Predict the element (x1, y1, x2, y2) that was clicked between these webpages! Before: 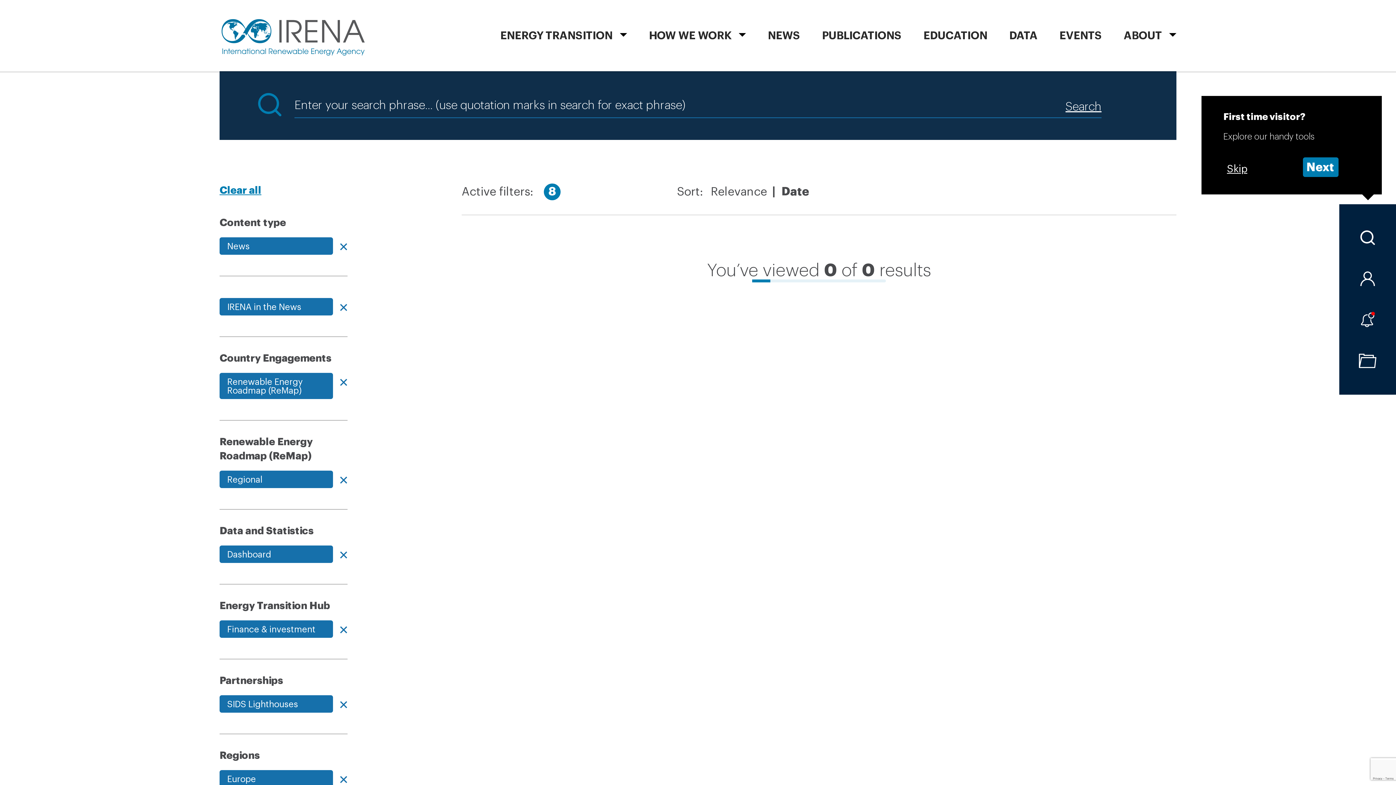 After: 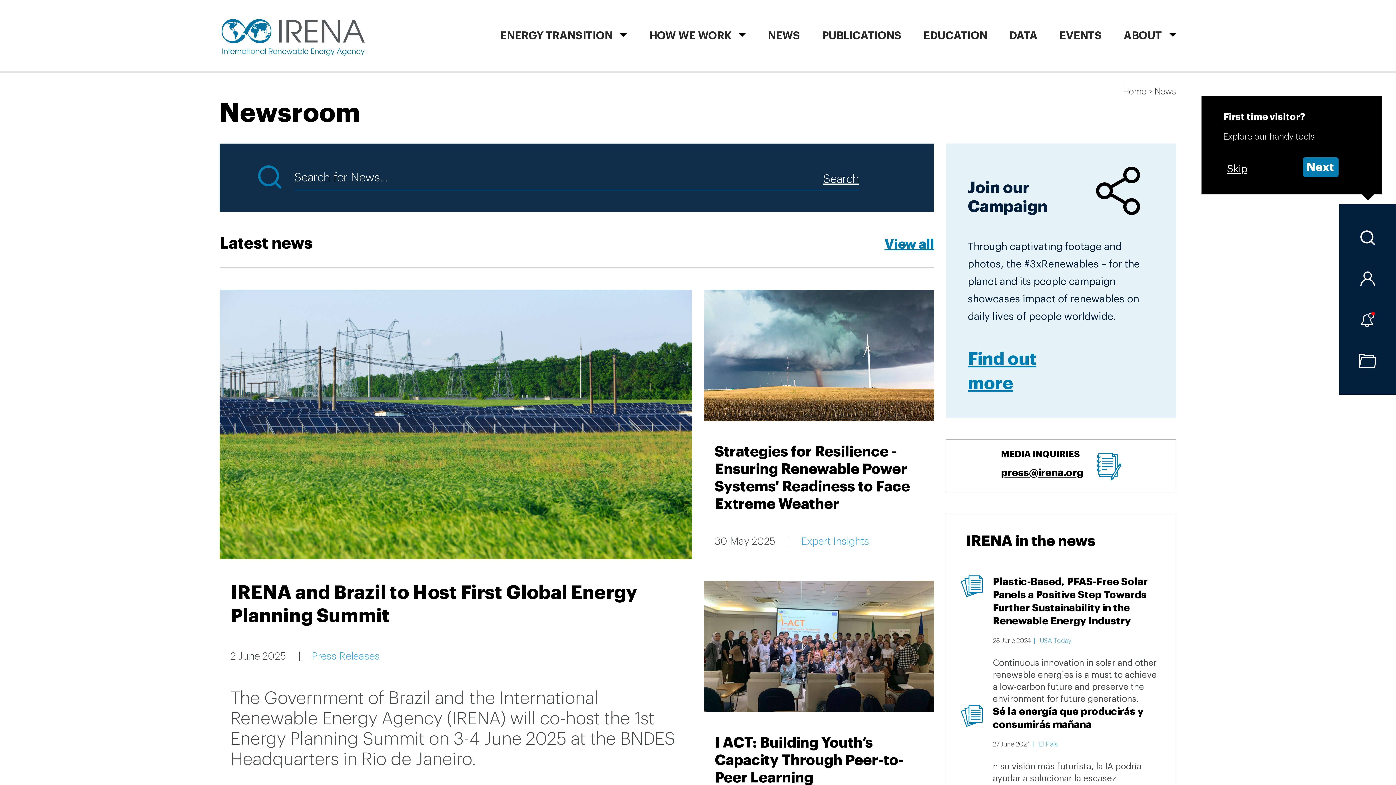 Action: label: NEWS bbox: (768, 2, 800, 73)